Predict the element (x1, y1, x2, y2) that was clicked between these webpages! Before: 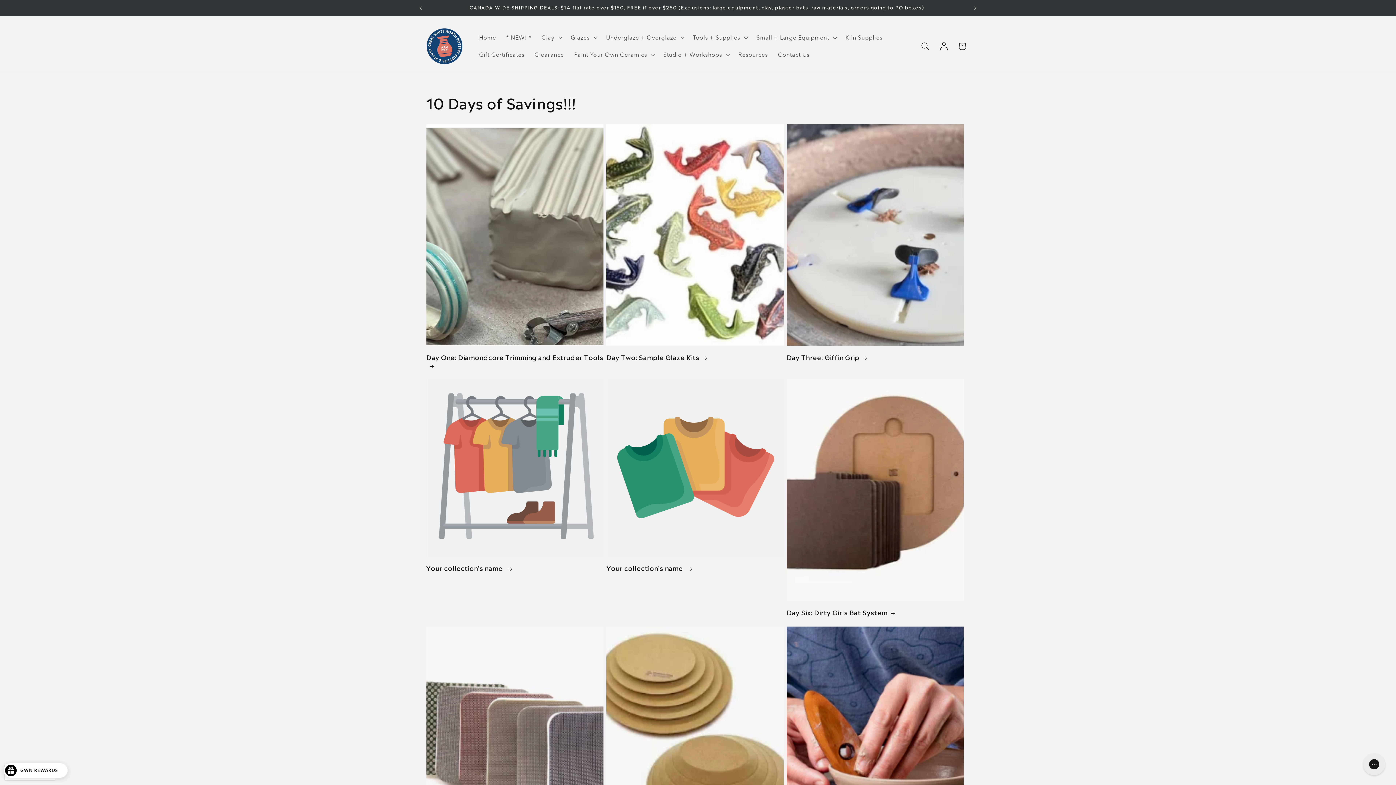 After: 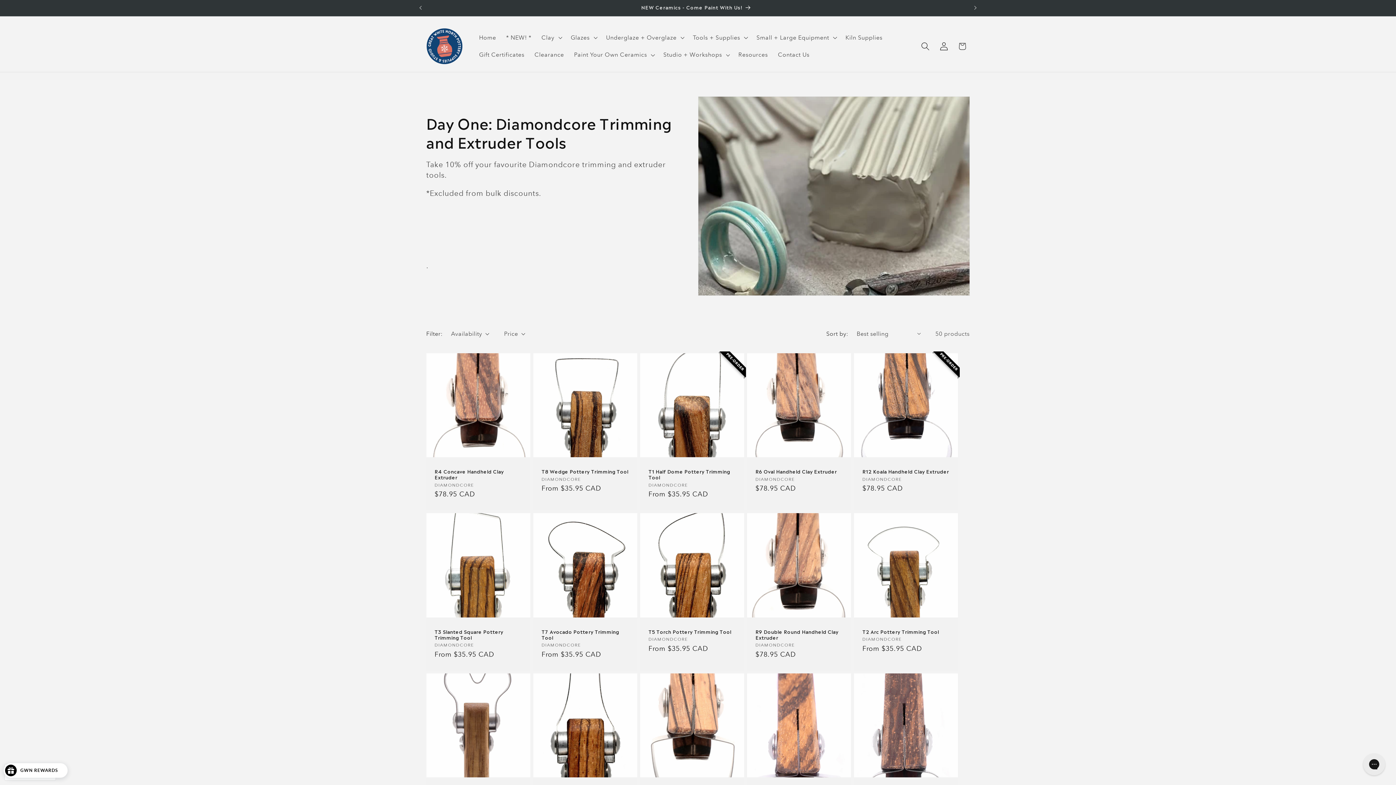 Action: label: Day One: Diamondcore Trimming and Extruder Tools bbox: (426, 353, 603, 369)